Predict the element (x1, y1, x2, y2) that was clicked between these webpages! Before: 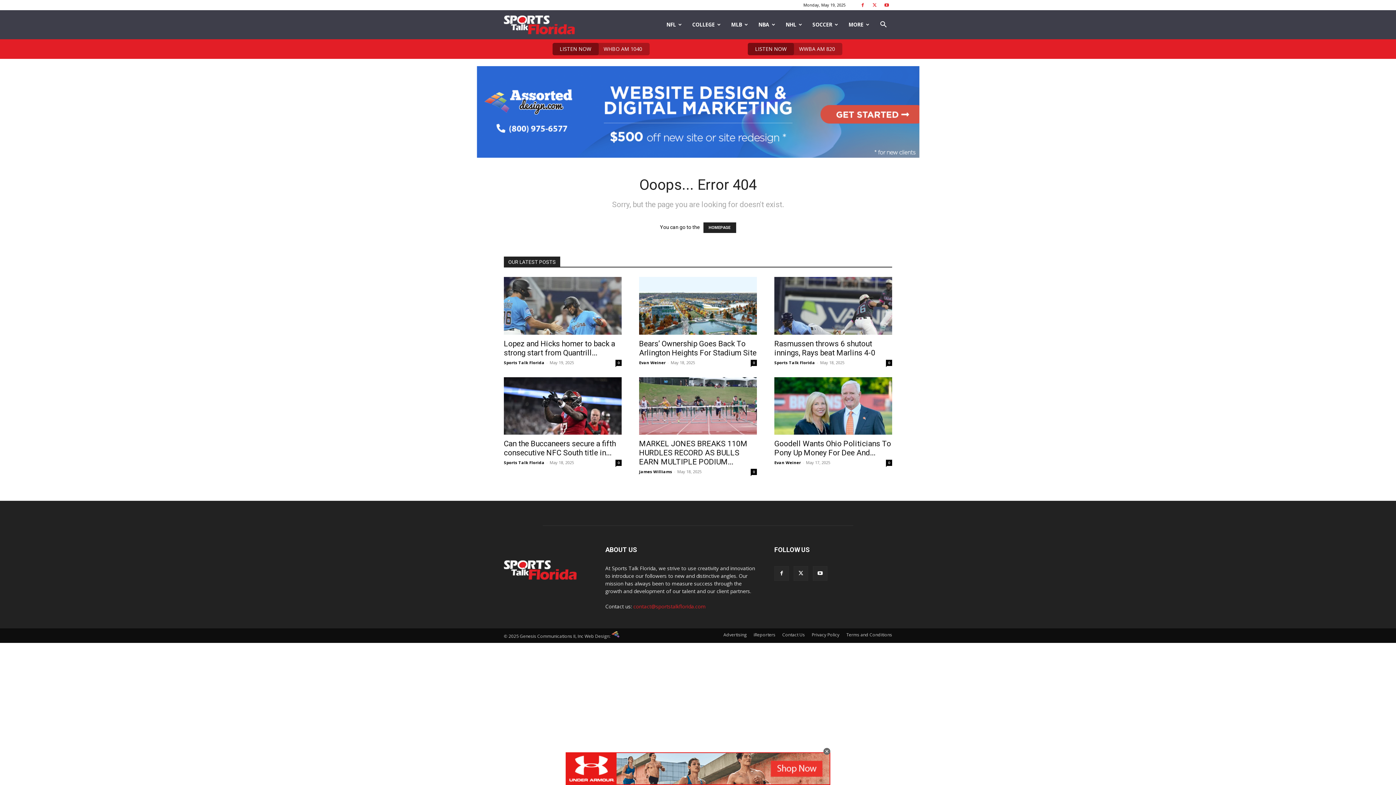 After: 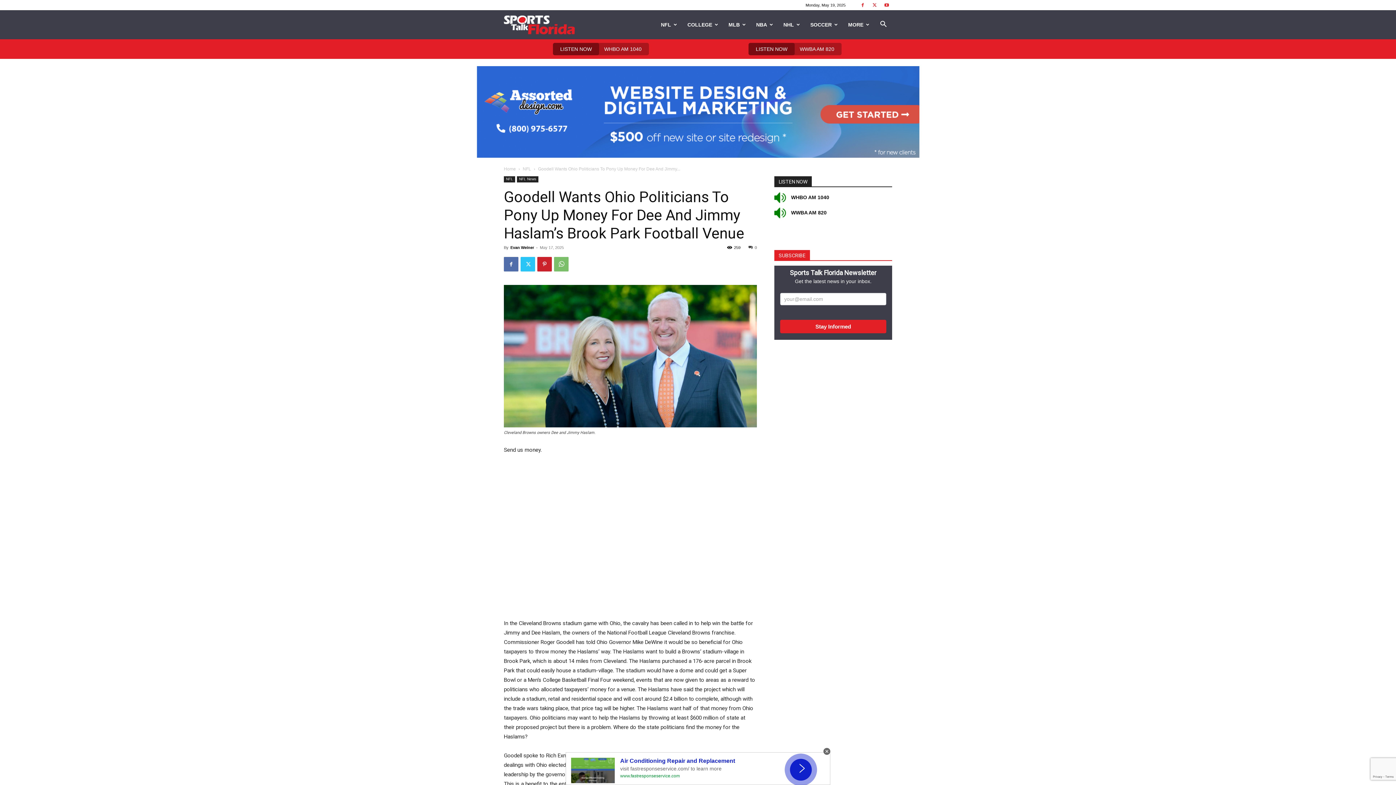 Action: bbox: (774, 377, 892, 435)